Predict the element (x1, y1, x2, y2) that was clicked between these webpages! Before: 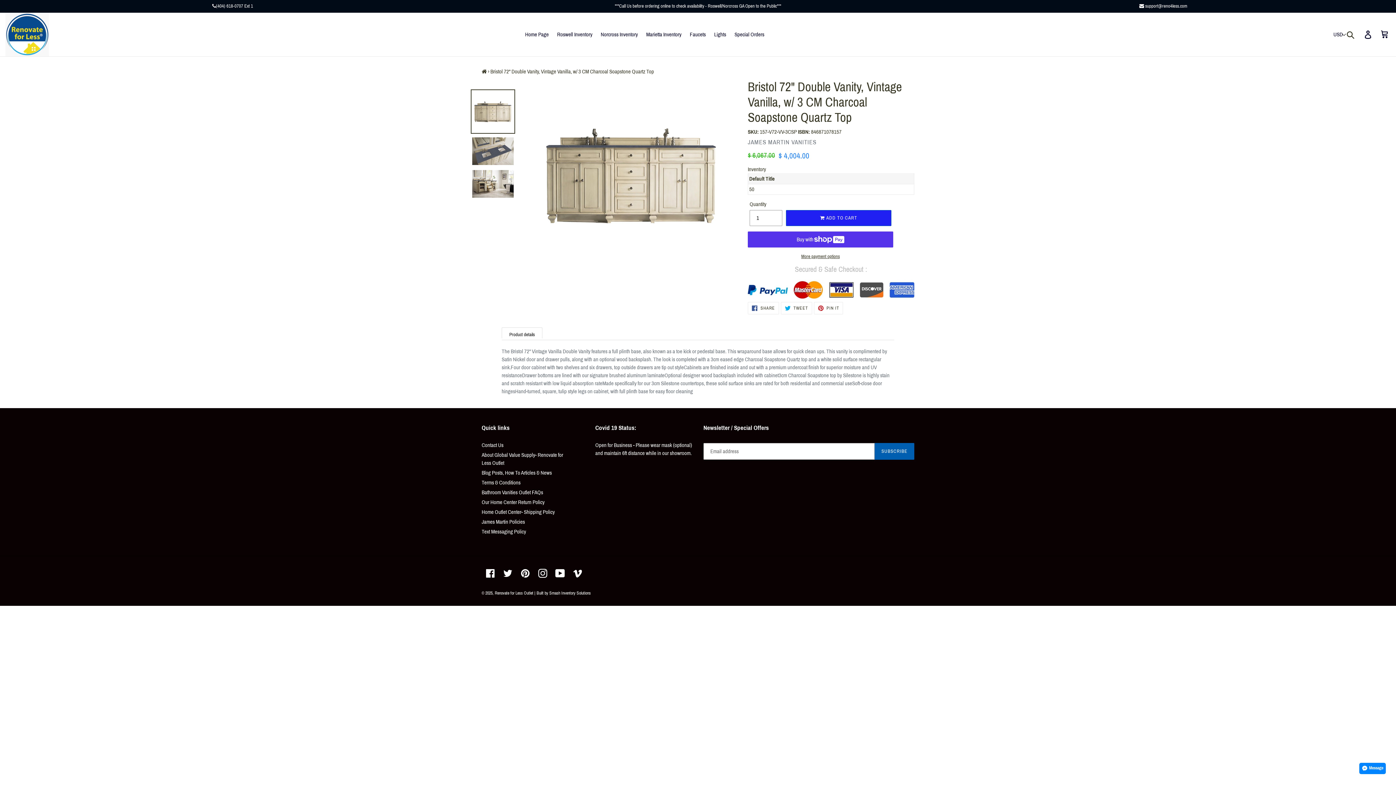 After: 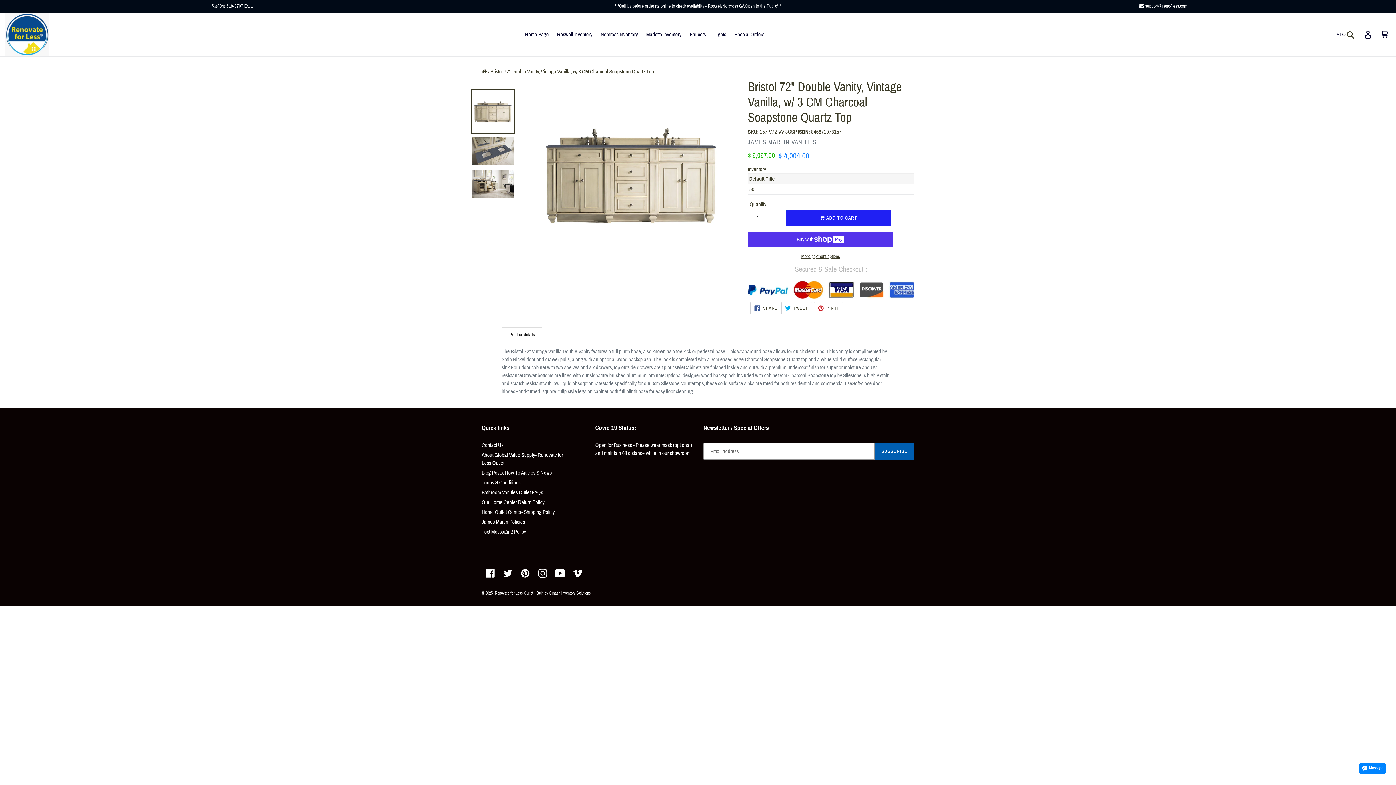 Action: label:  SHARE
SHARE ON FACEBOOK bbox: (748, 302, 779, 314)